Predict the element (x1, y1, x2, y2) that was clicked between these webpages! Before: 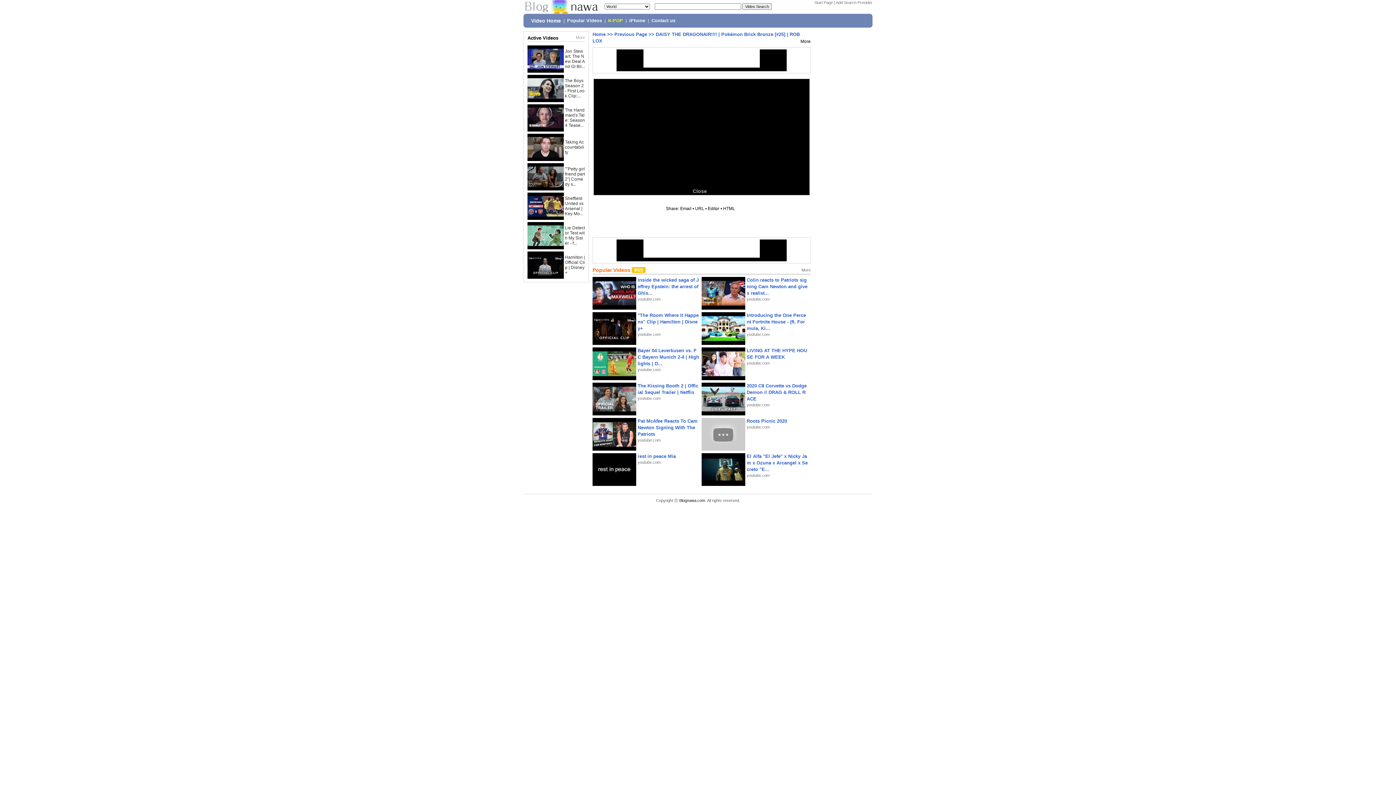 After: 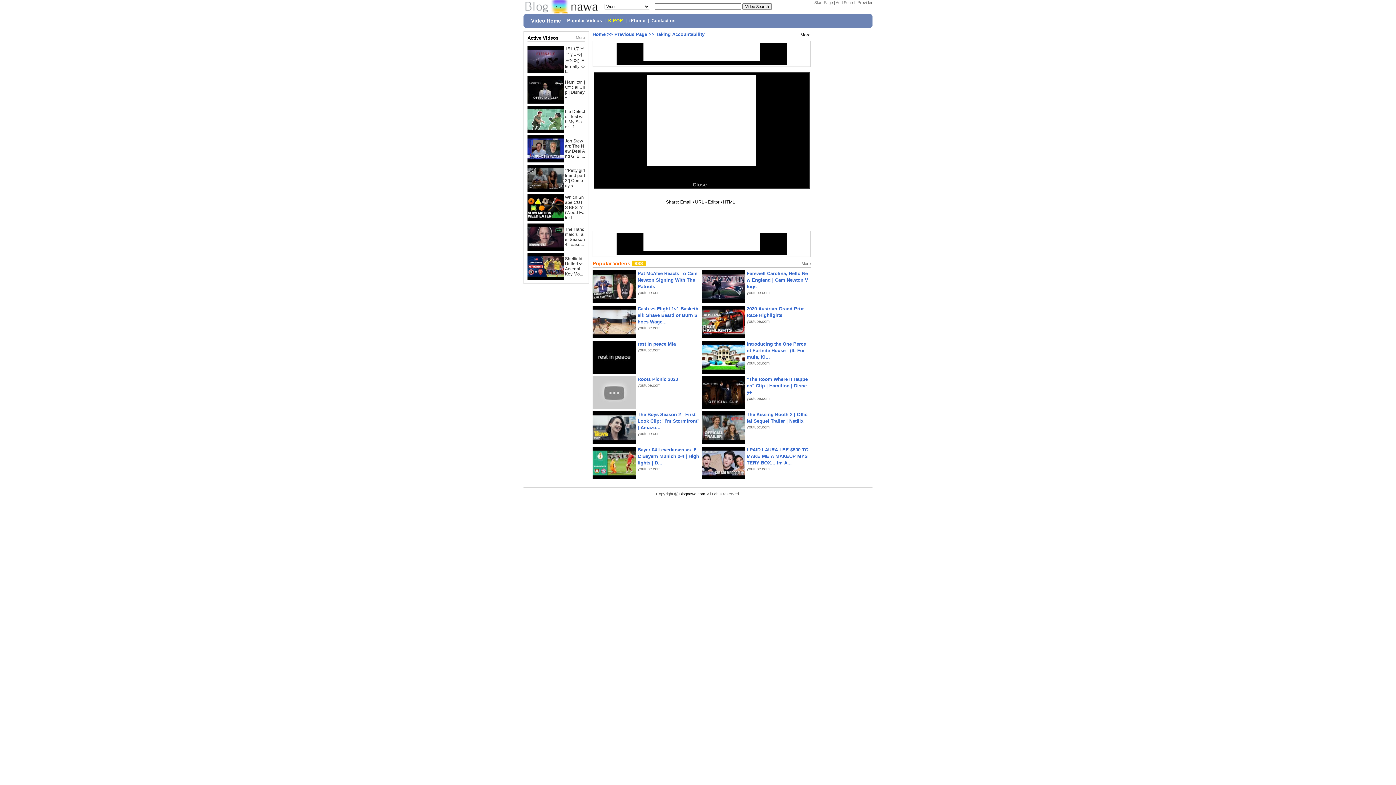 Action: label: Taking Accountability bbox: (565, 139, 584, 154)